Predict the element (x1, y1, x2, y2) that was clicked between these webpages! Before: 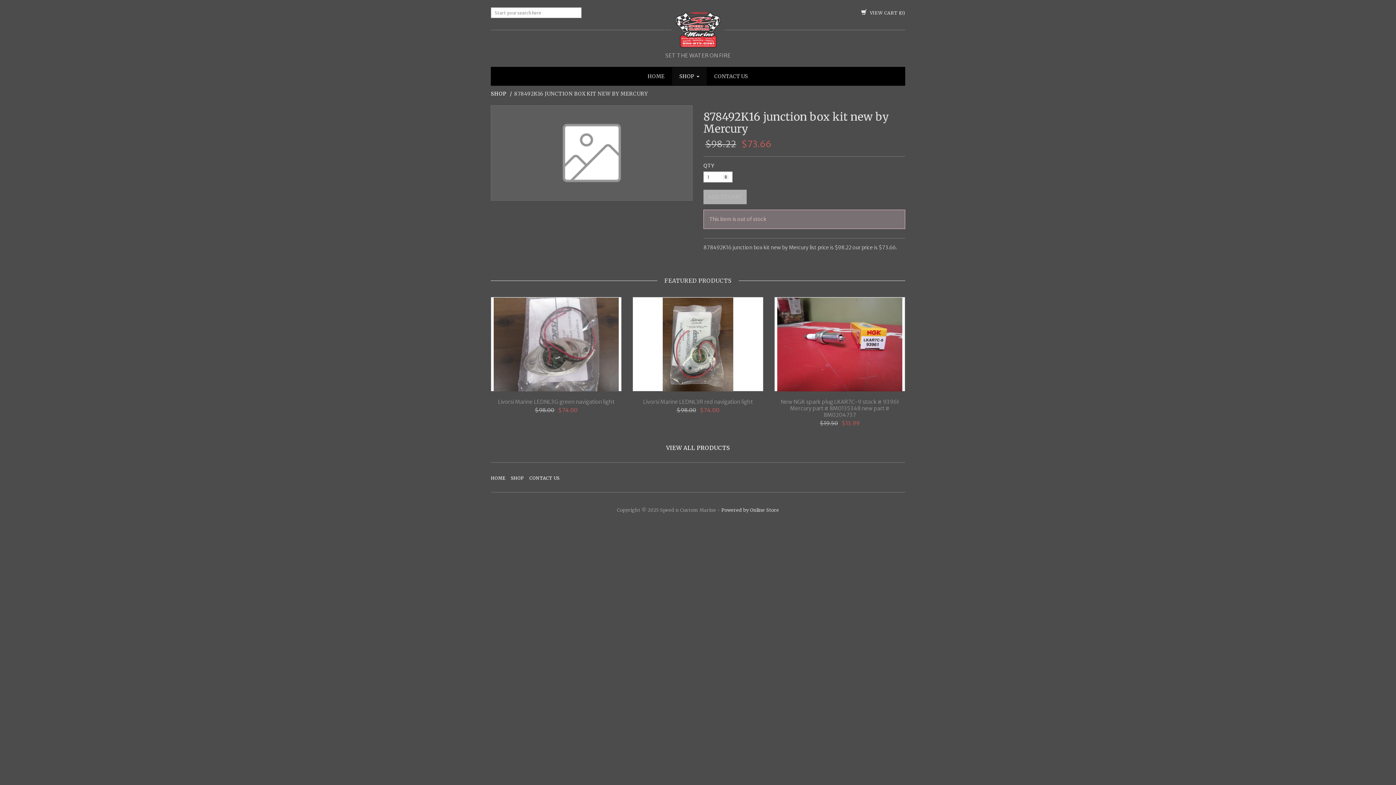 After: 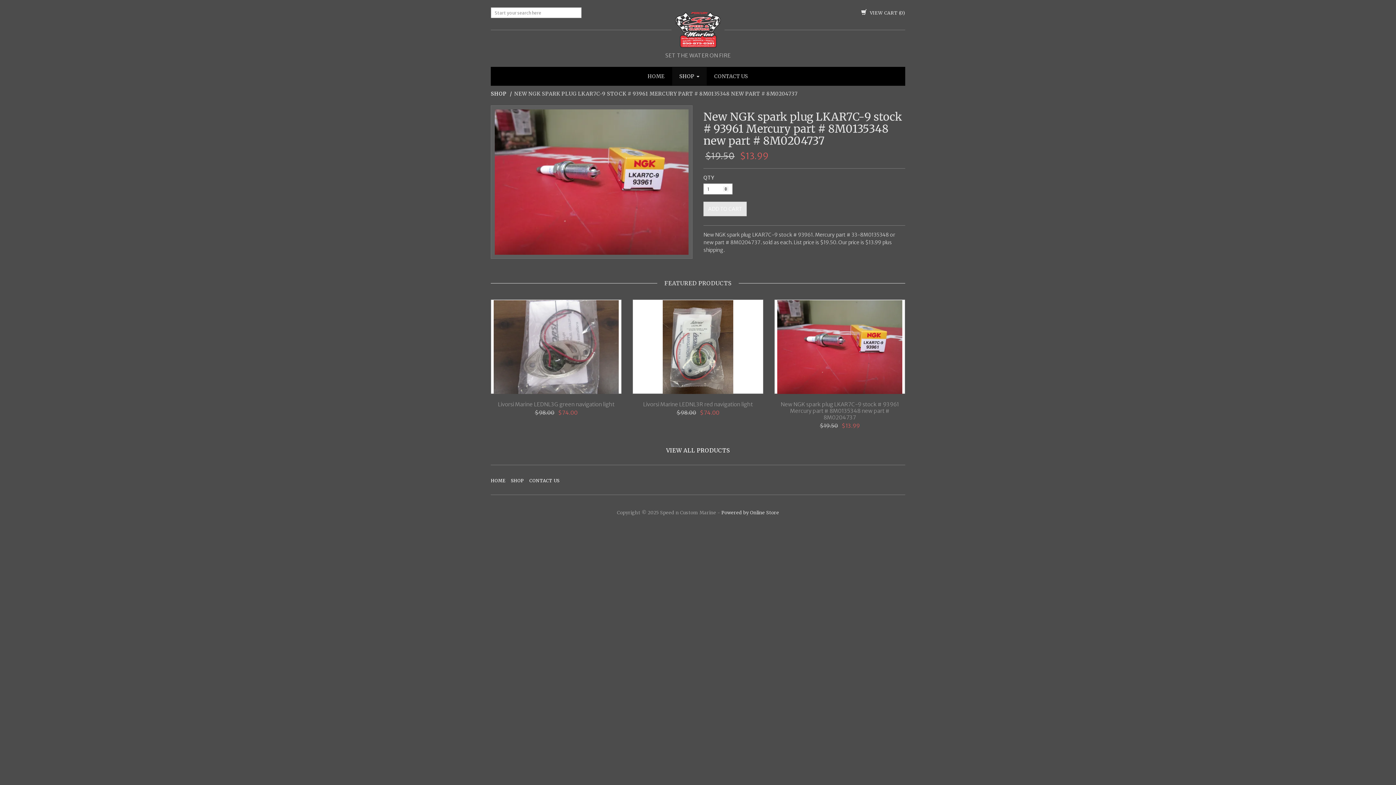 Action: bbox: (774, 398, 905, 418) label: New NGK spark plug LKAR7C-9 stock # 93961 Mercury part # 8M0135348 new part # 8M0204737